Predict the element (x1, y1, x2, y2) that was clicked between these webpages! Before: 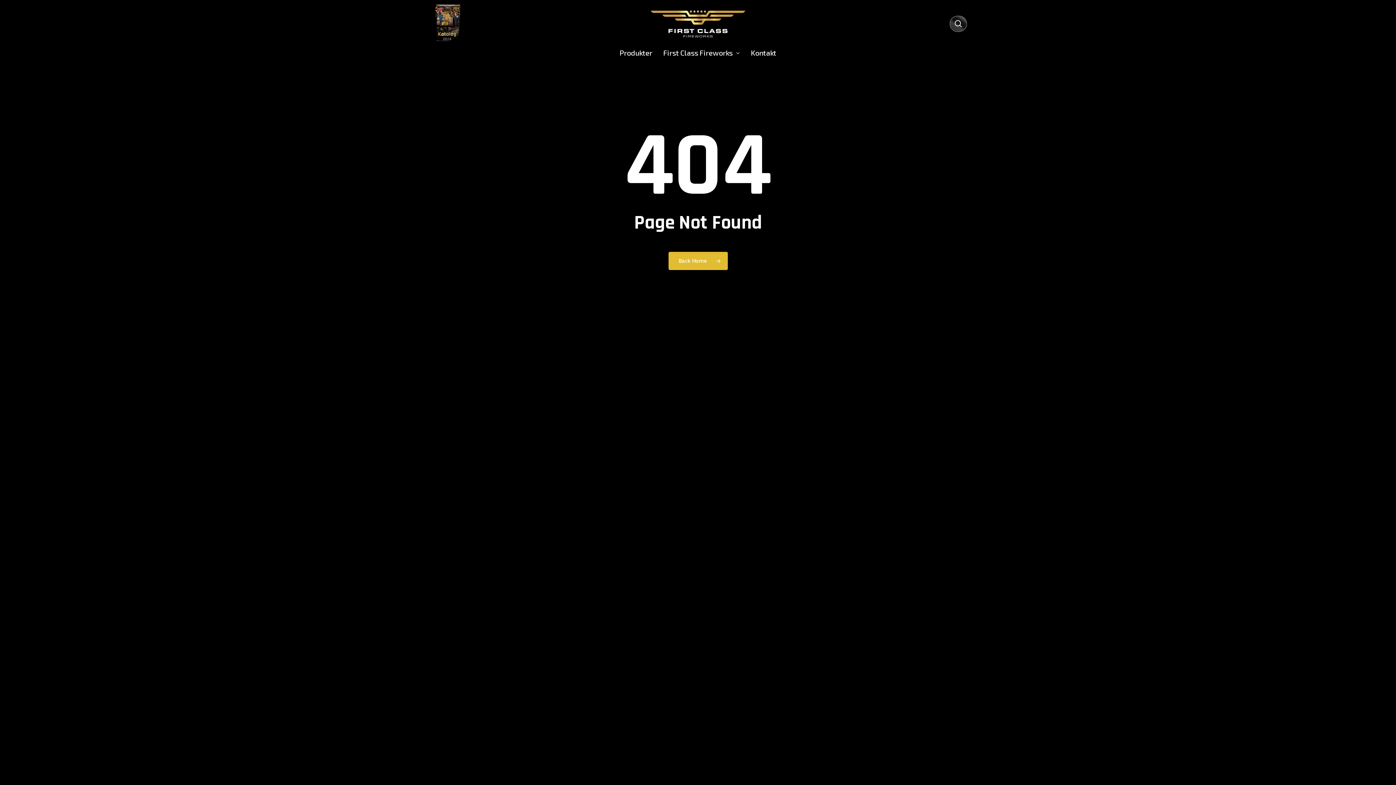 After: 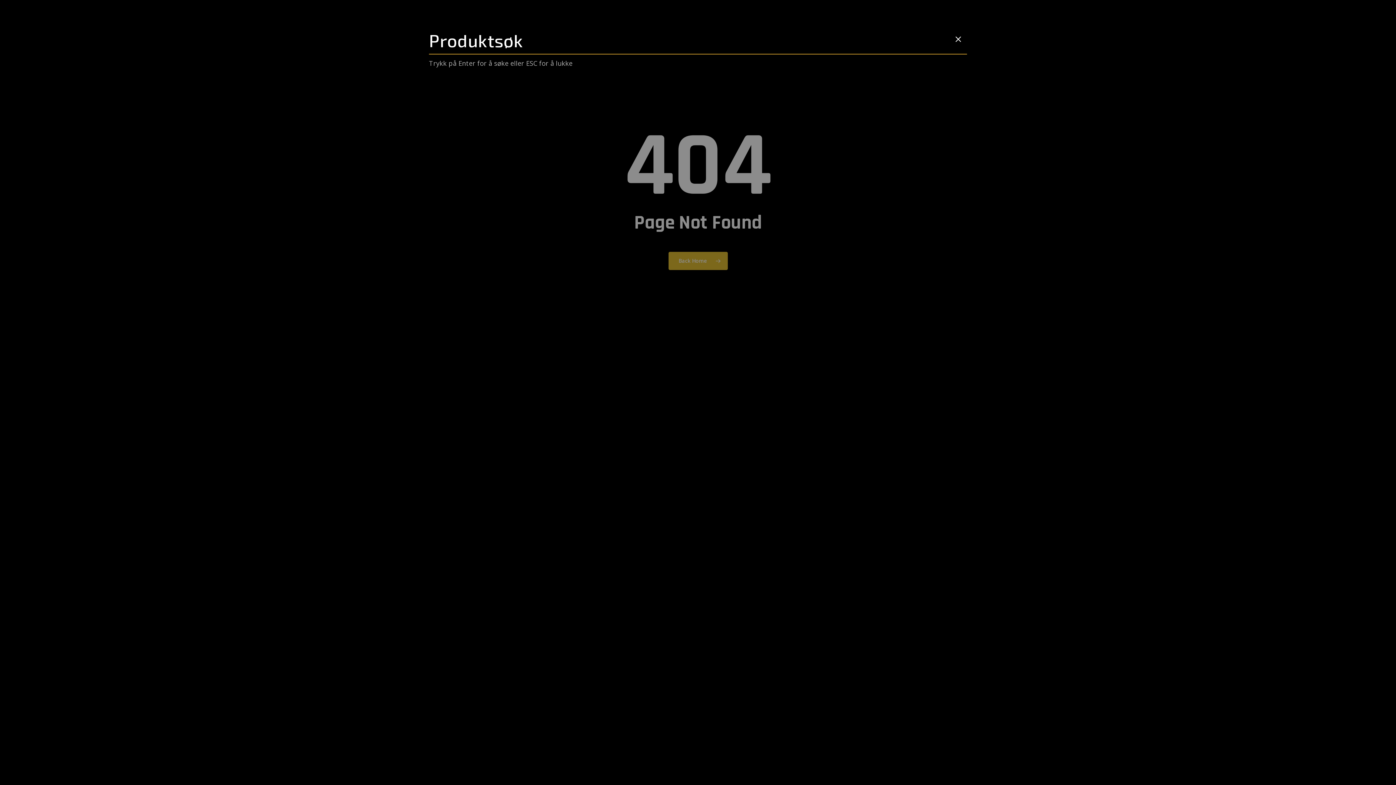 Action: bbox: (949, 15, 967, 32) label: search